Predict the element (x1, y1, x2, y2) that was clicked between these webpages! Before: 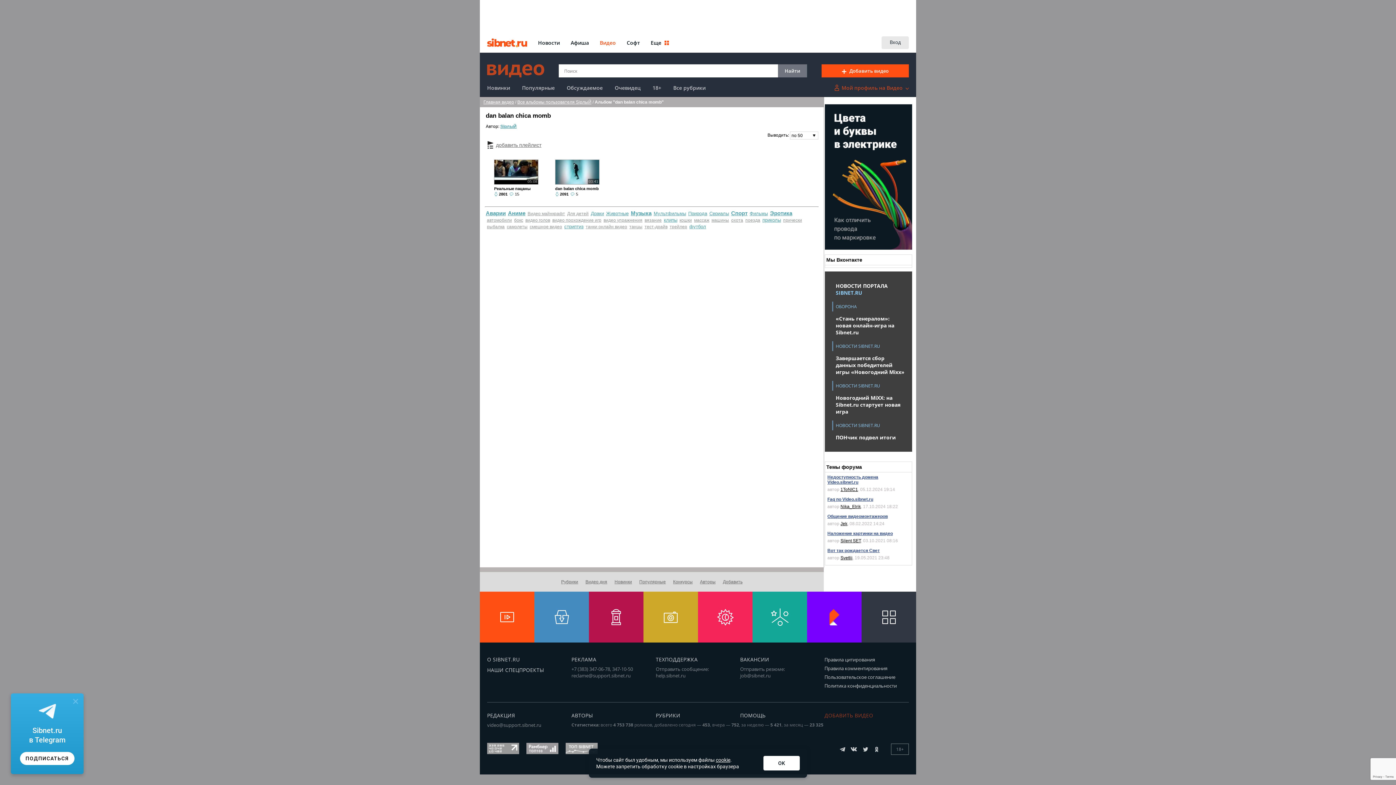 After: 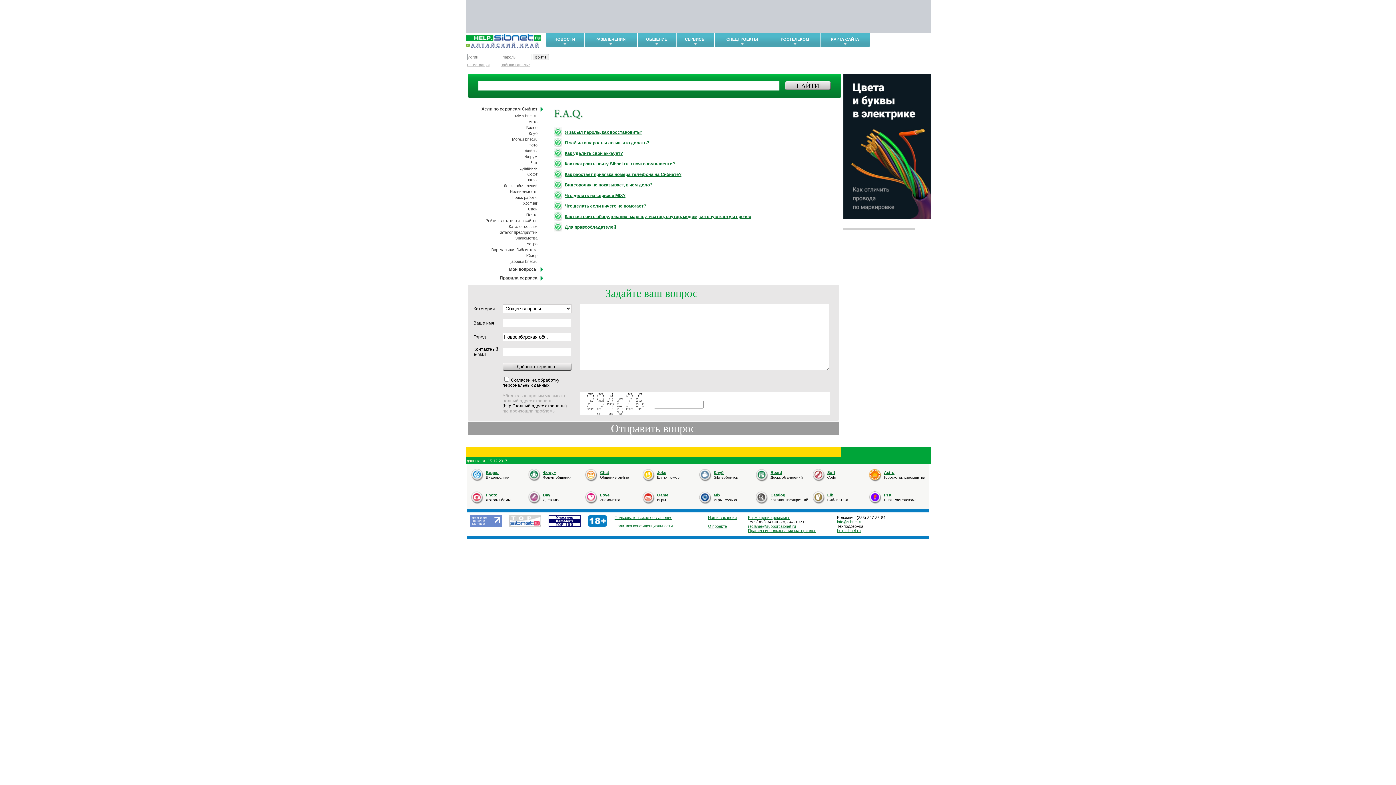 Action: label: help.sibnet.ru bbox: (656, 672, 685, 679)